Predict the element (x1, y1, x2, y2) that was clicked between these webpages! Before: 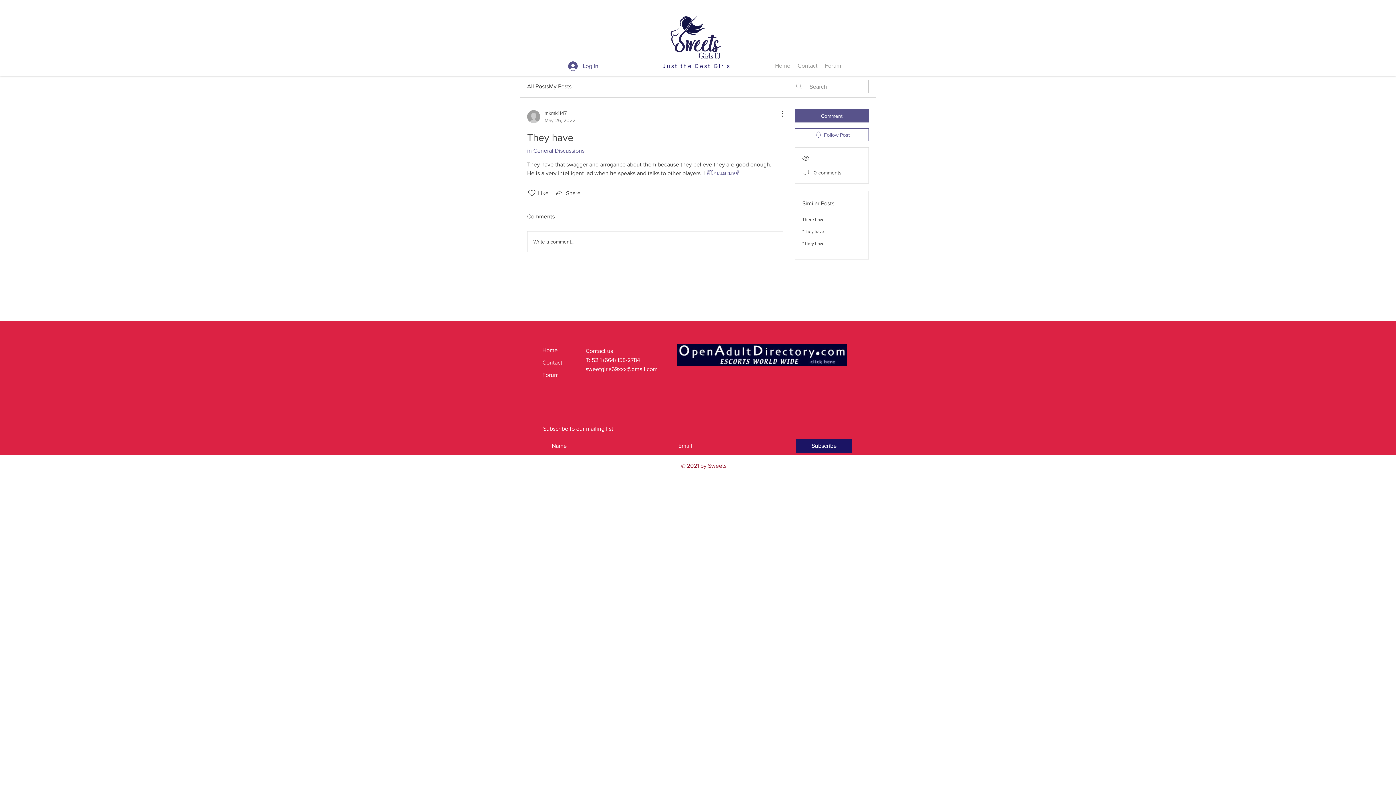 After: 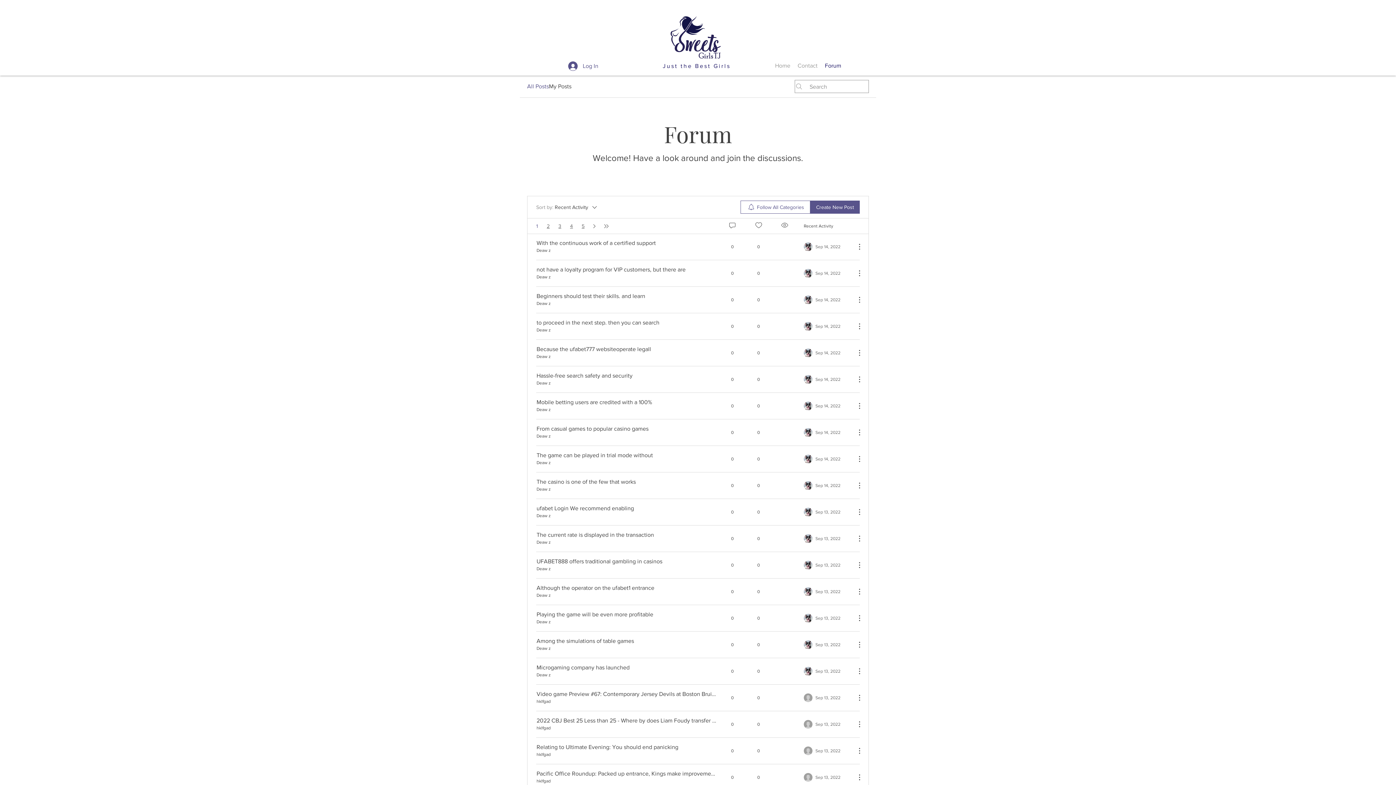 Action: label: Forum bbox: (821, 60, 845, 71)